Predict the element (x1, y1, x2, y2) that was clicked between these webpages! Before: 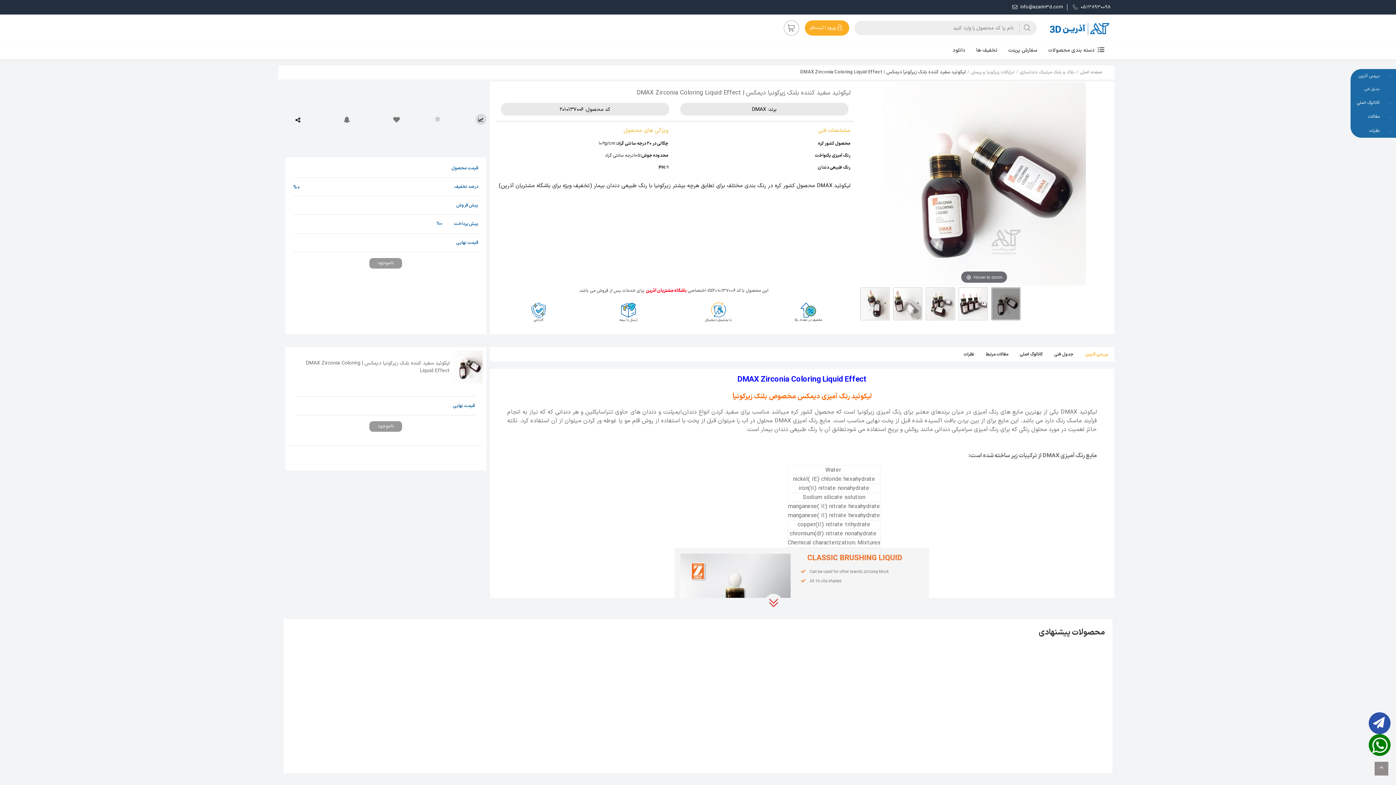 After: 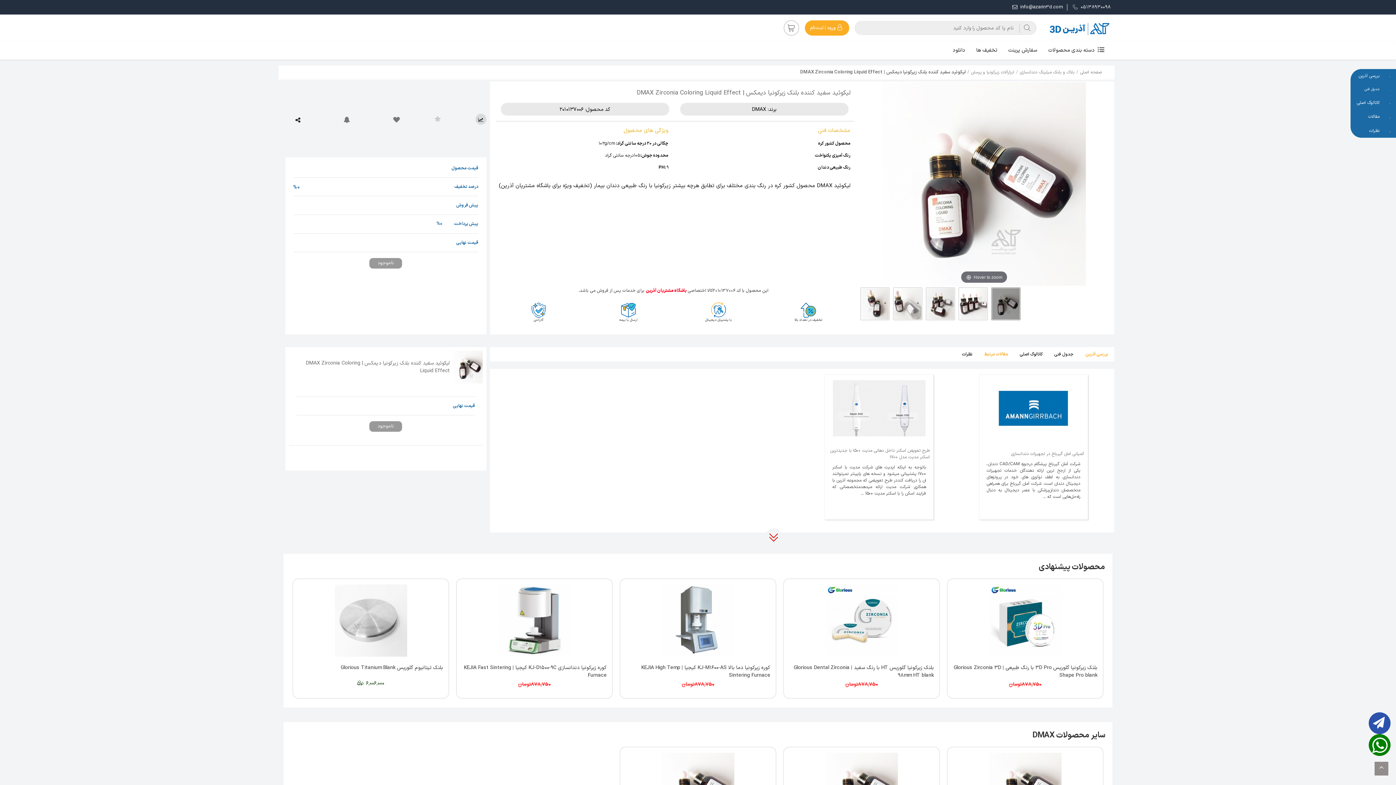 Action: label: مقالات مرتبط bbox: (984, 351, 1010, 357)